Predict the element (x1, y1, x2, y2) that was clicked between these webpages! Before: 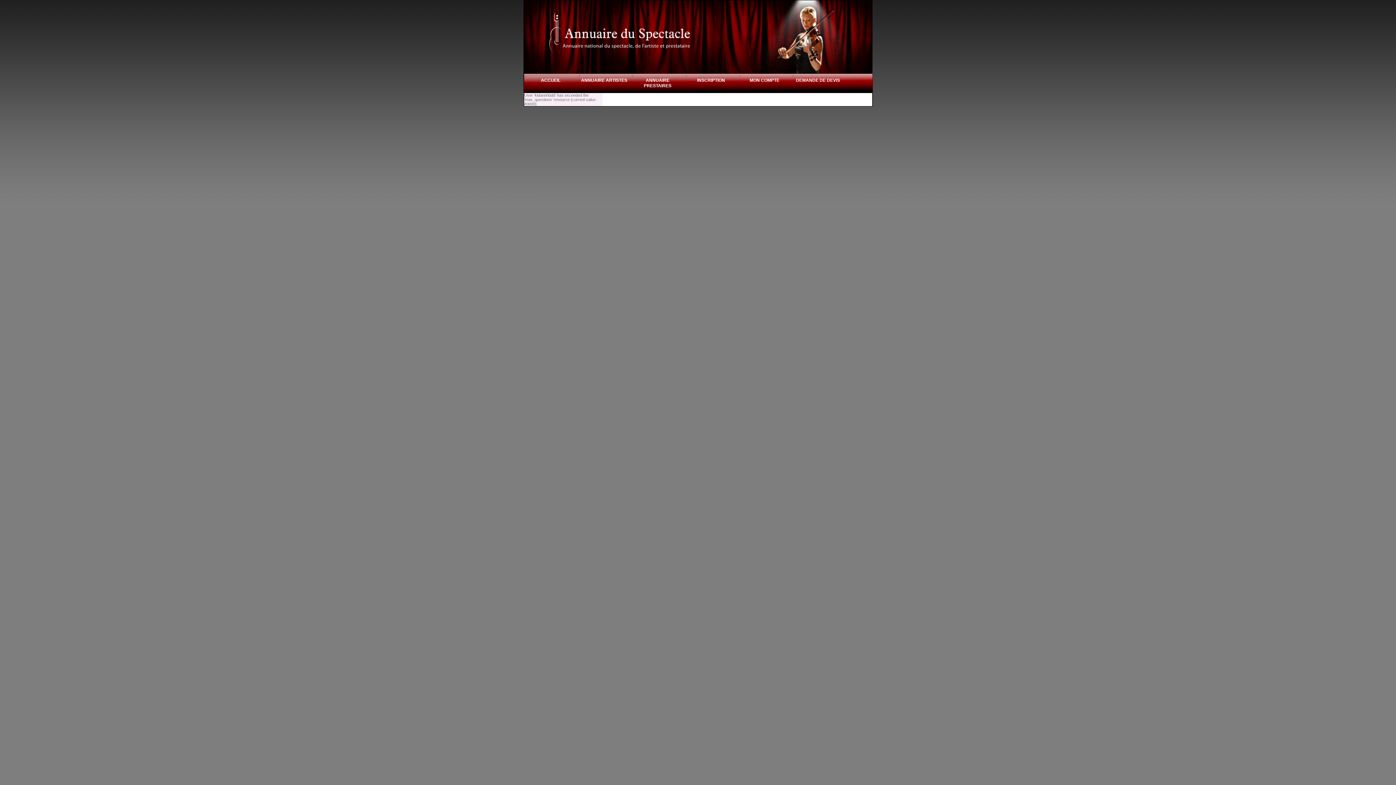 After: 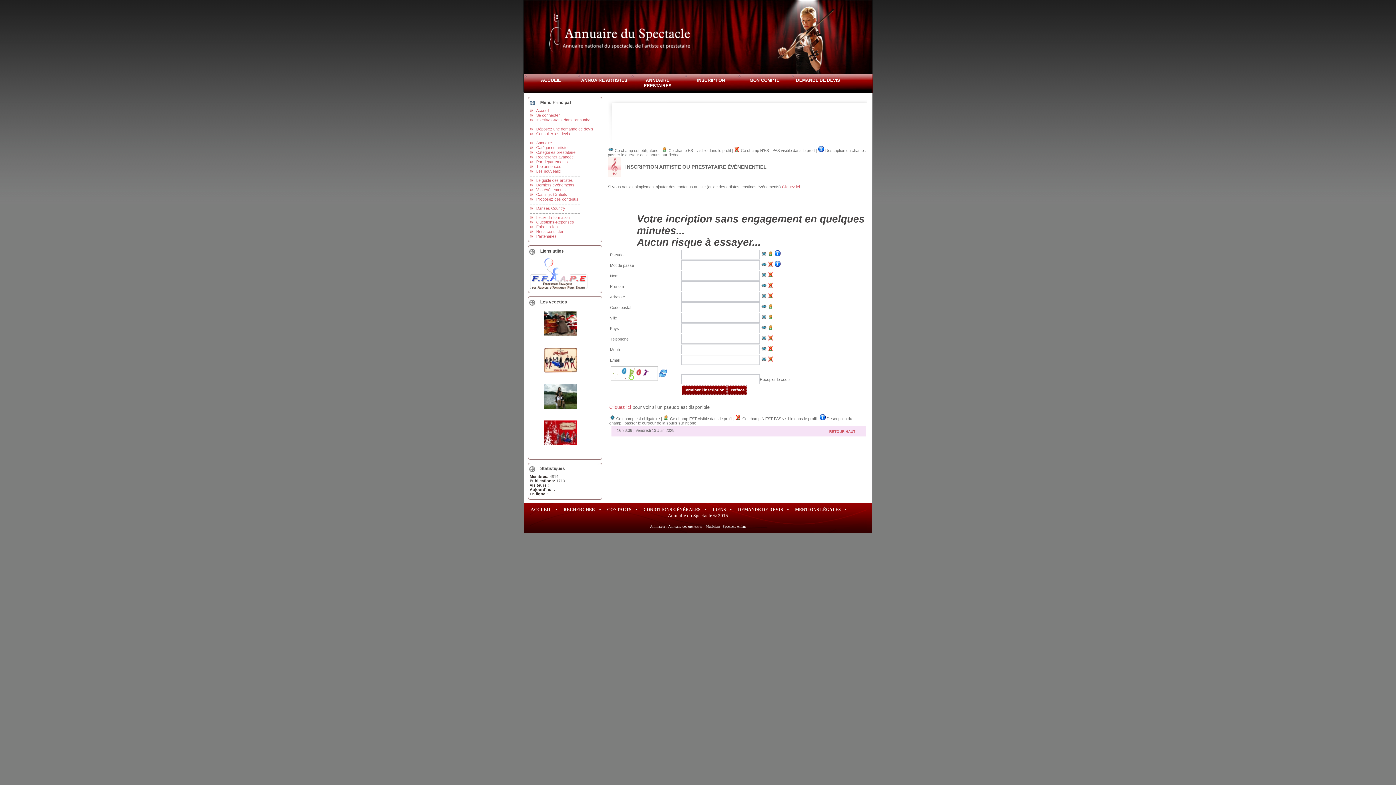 Action: bbox: (684, 75, 738, 97) label: INSCRIPTION